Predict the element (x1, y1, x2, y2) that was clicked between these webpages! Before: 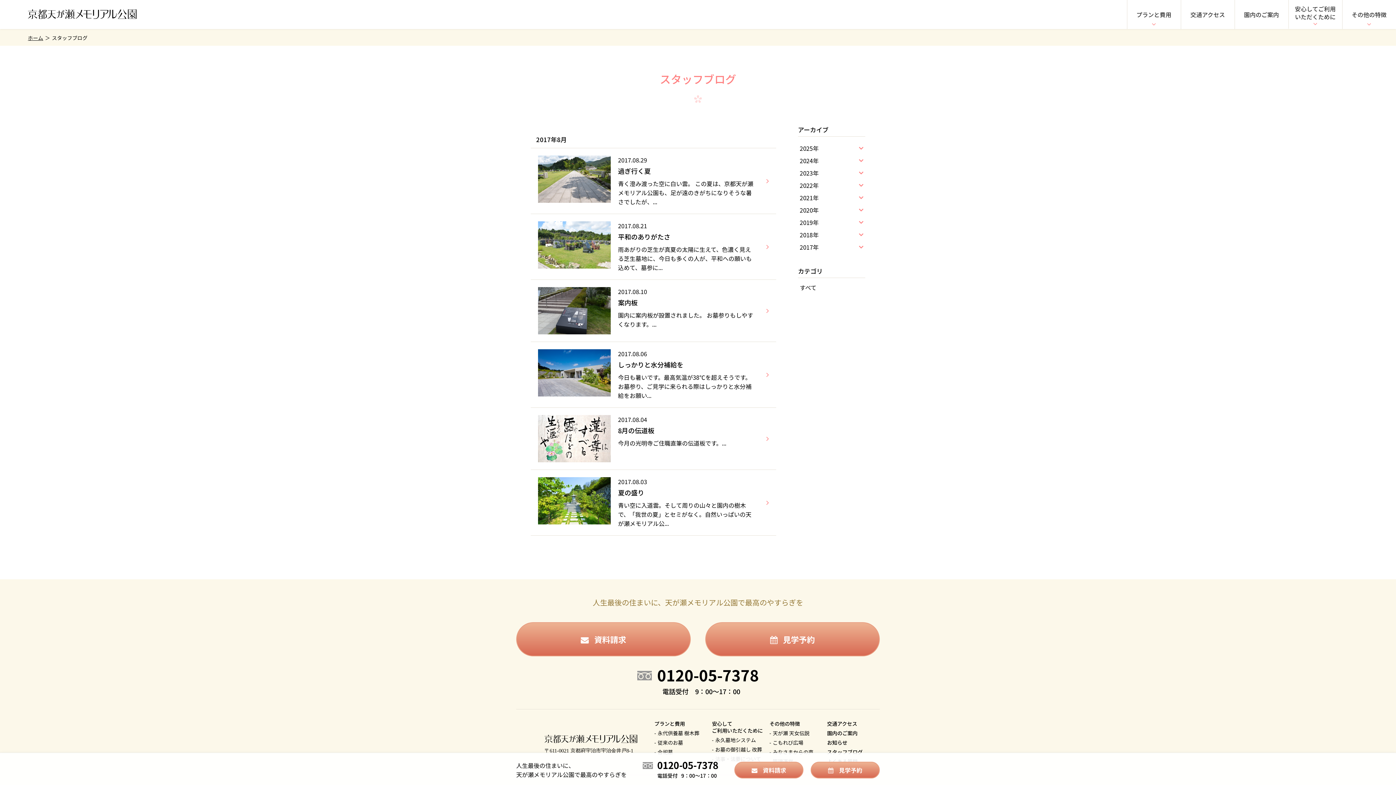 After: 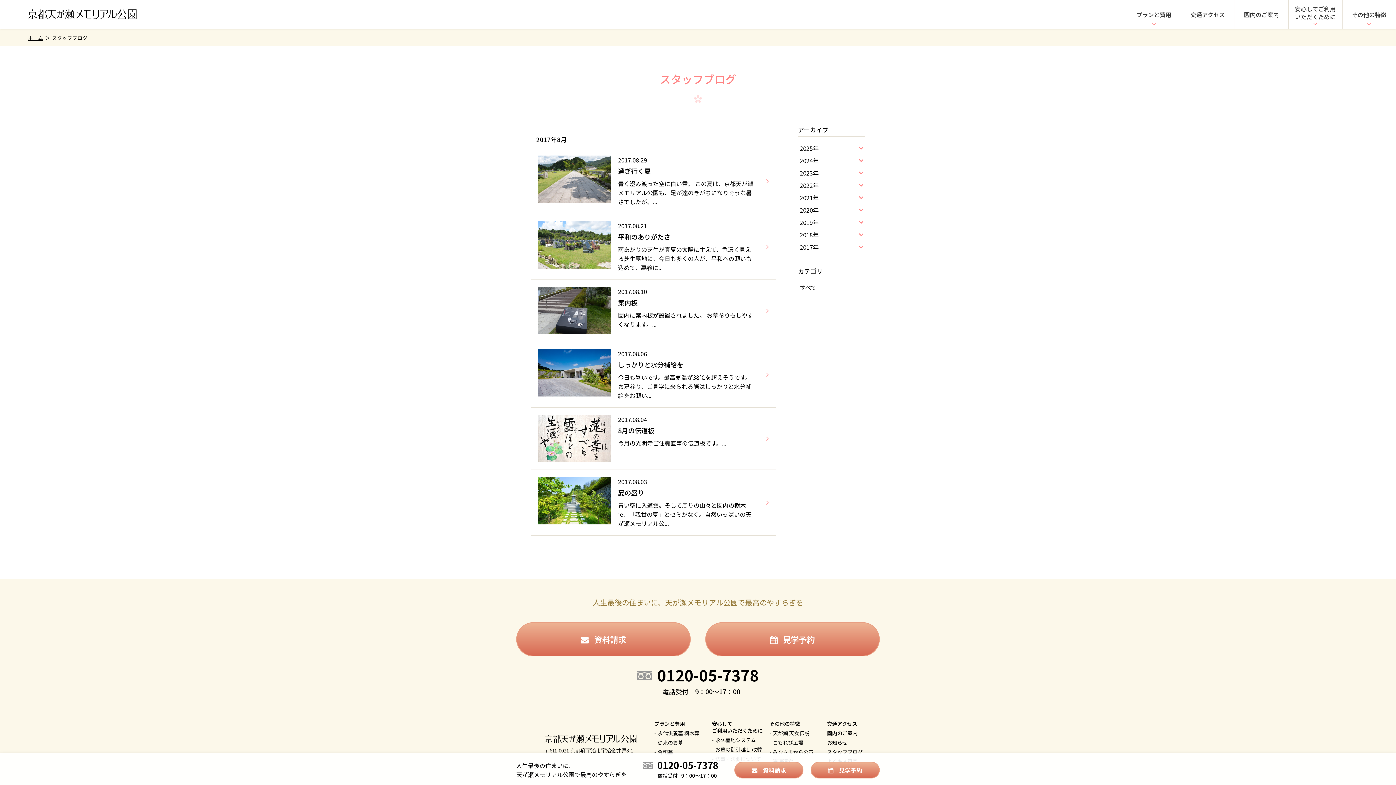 Action: bbox: (657, 758, 718, 772) label: 0120-05-7378